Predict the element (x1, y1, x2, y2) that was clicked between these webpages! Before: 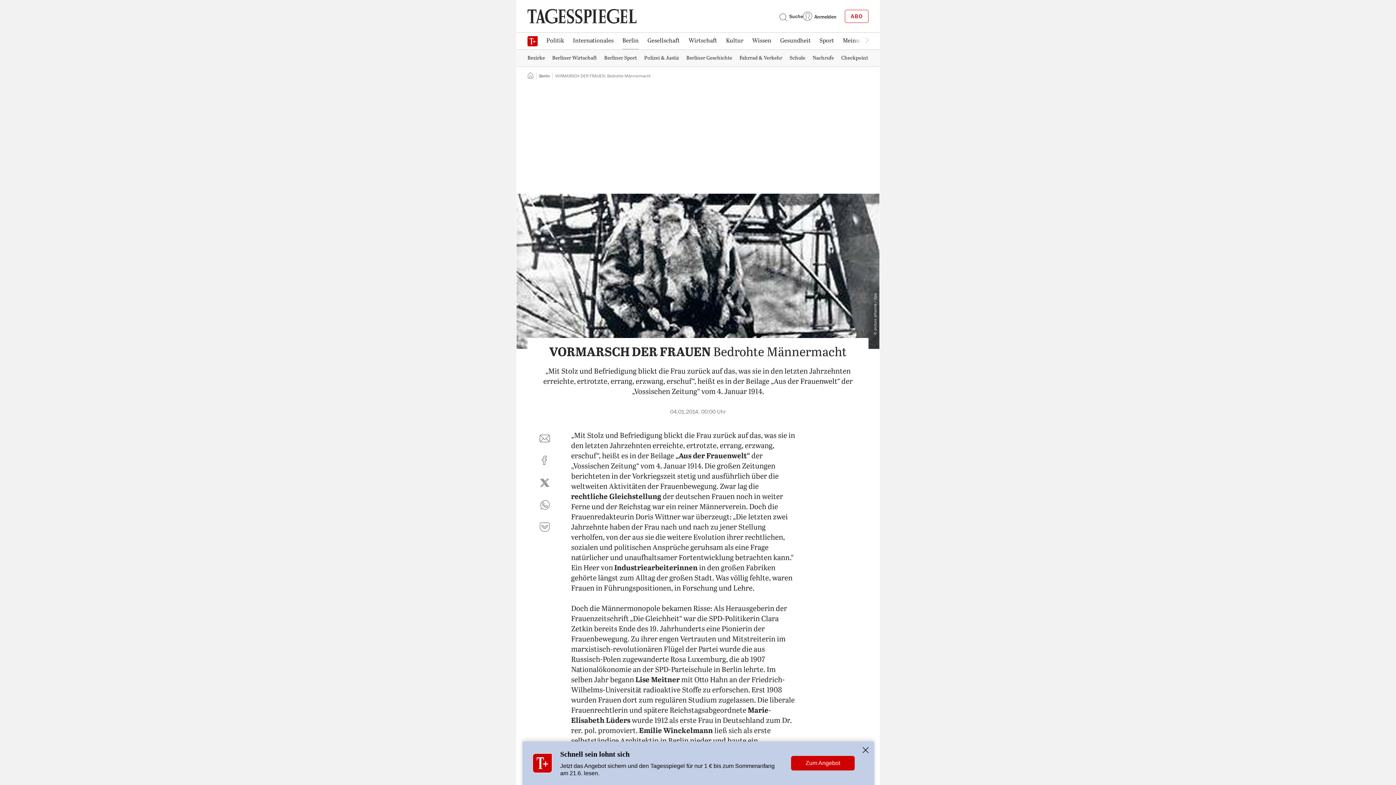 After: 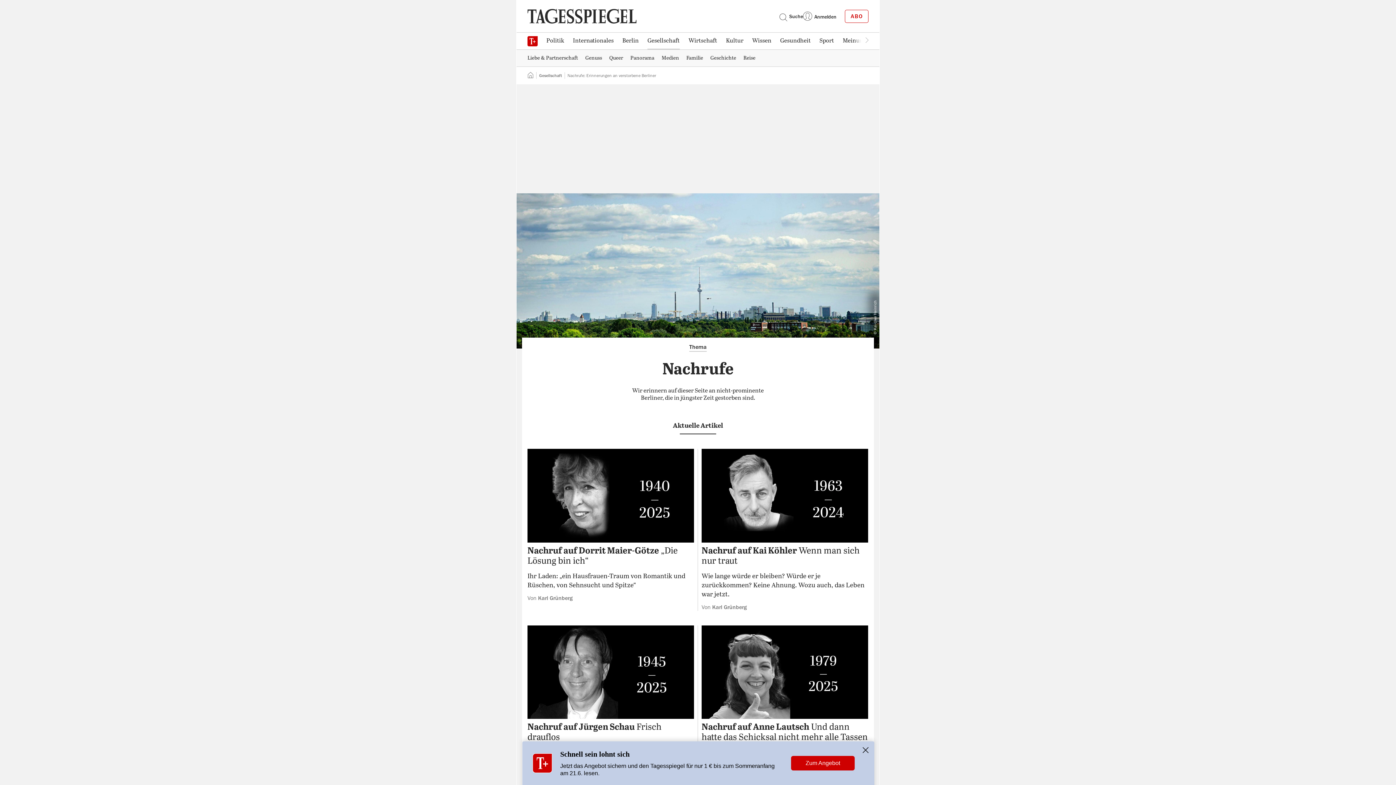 Action: label: Nachrufe bbox: (809, 50, 837, 65)